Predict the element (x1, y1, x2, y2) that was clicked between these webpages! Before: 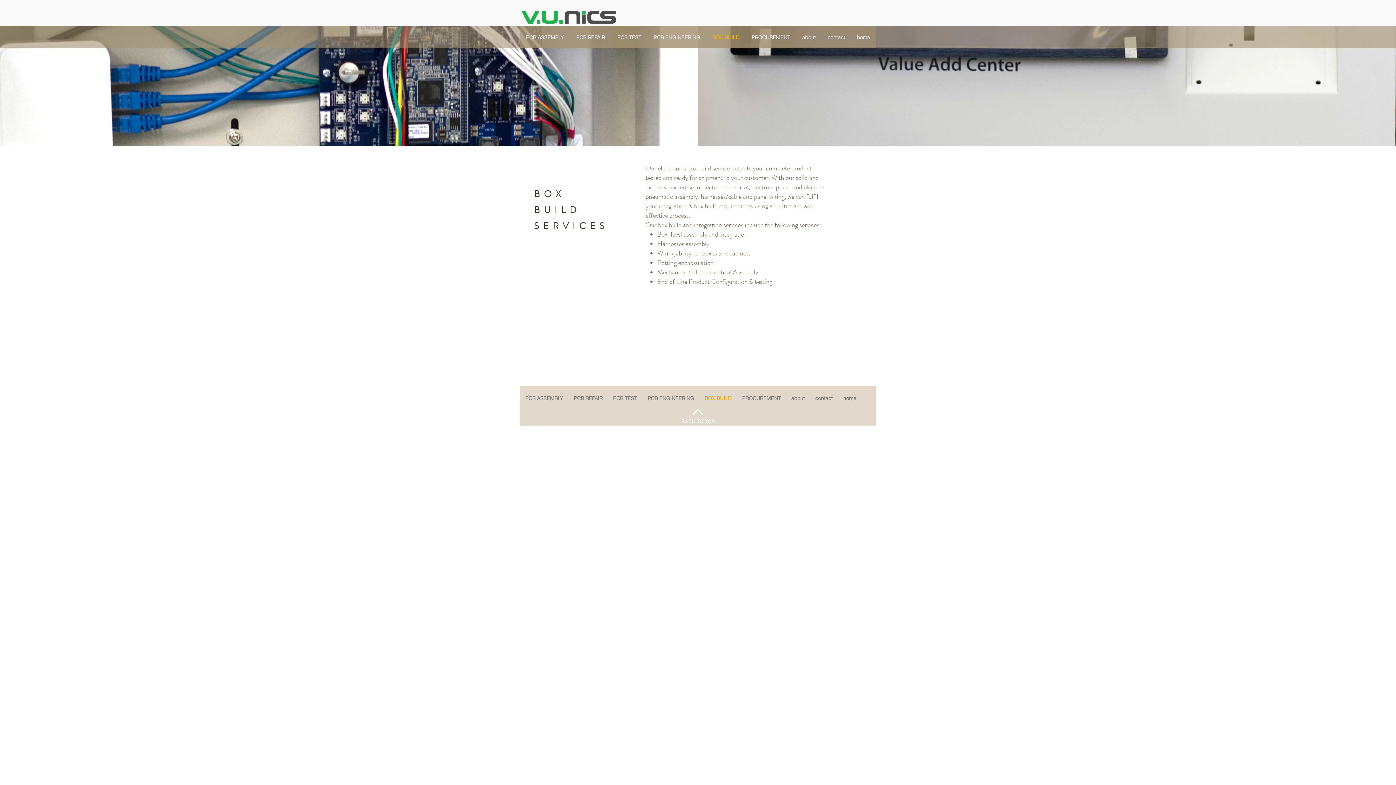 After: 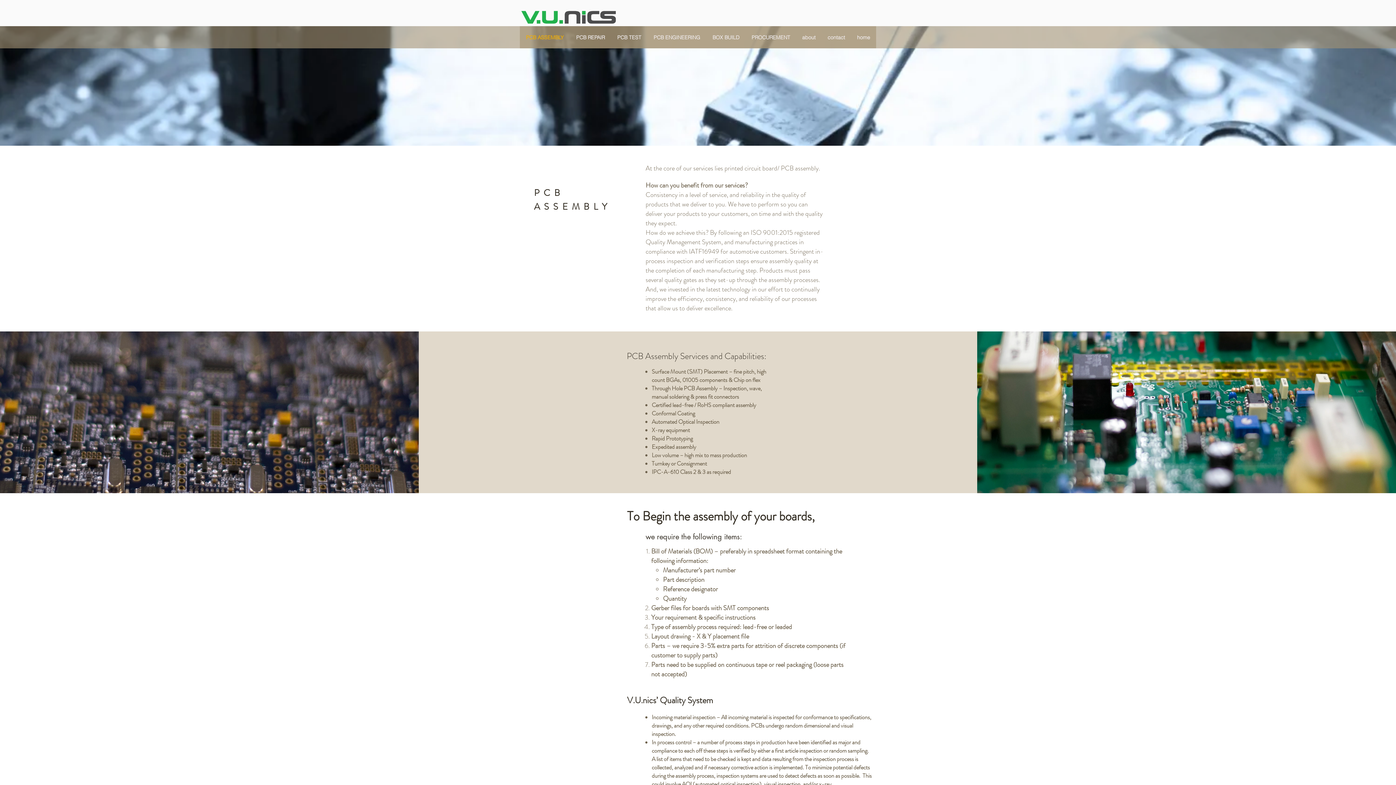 Action: label: PCB ASSEMBLY bbox: (520, 33, 570, 41)